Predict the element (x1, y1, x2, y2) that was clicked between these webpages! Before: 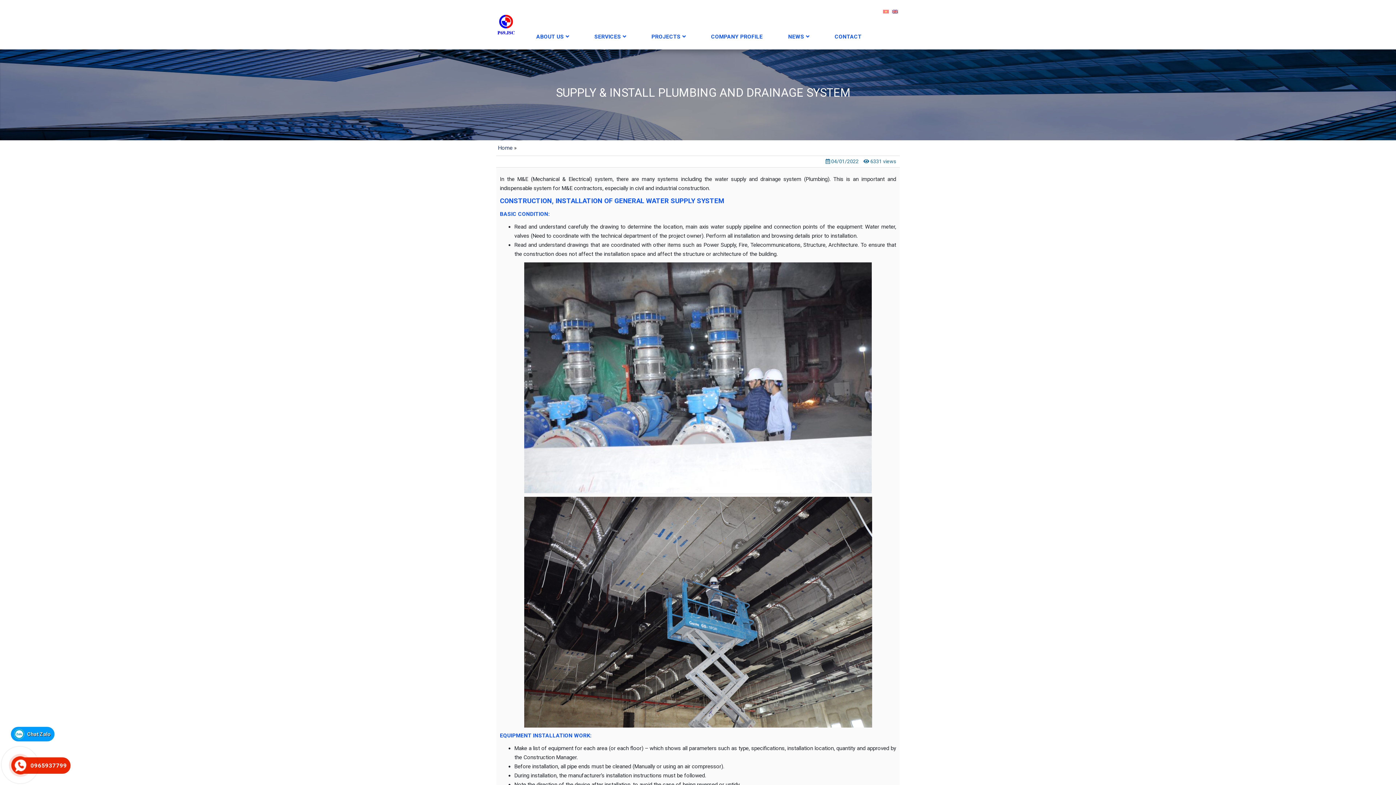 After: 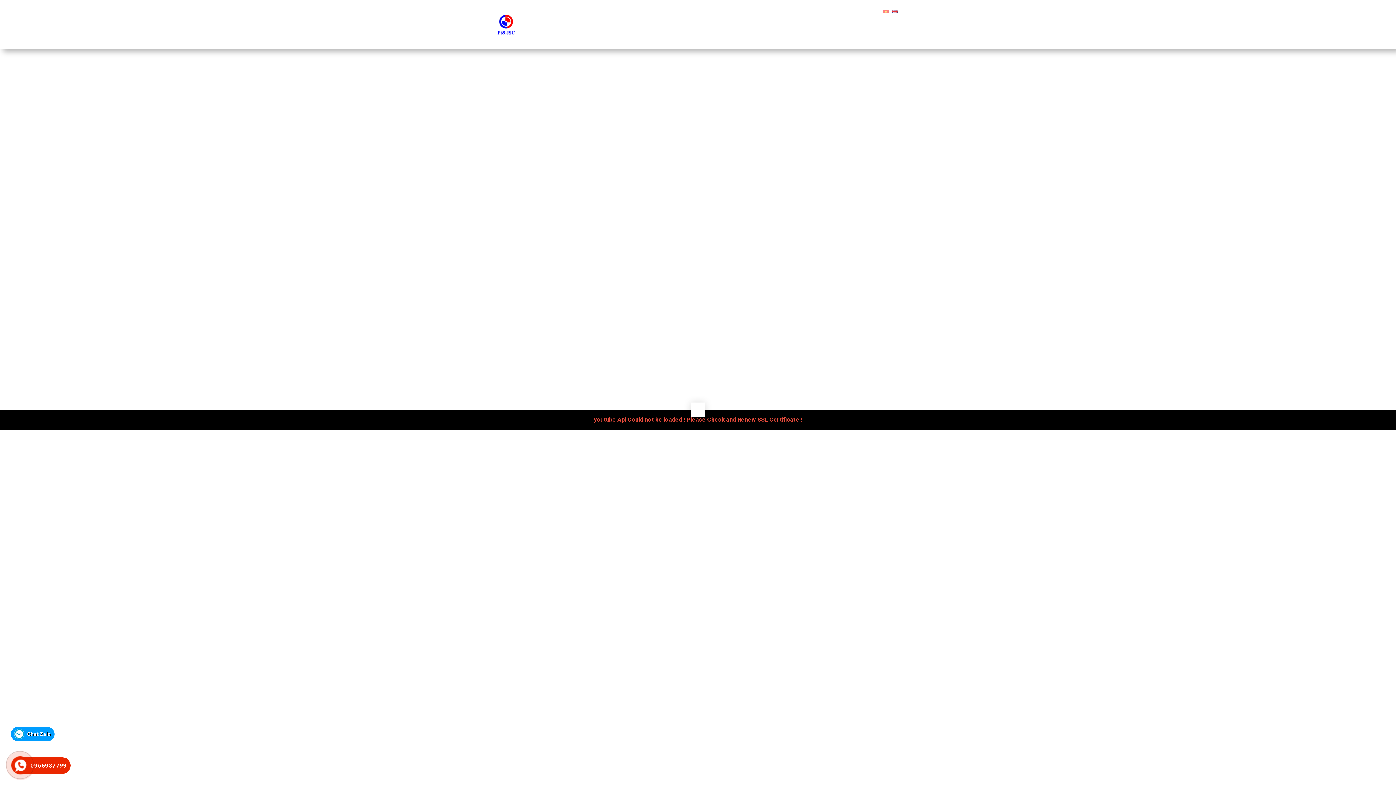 Action: bbox: (496, 21, 515, 27)